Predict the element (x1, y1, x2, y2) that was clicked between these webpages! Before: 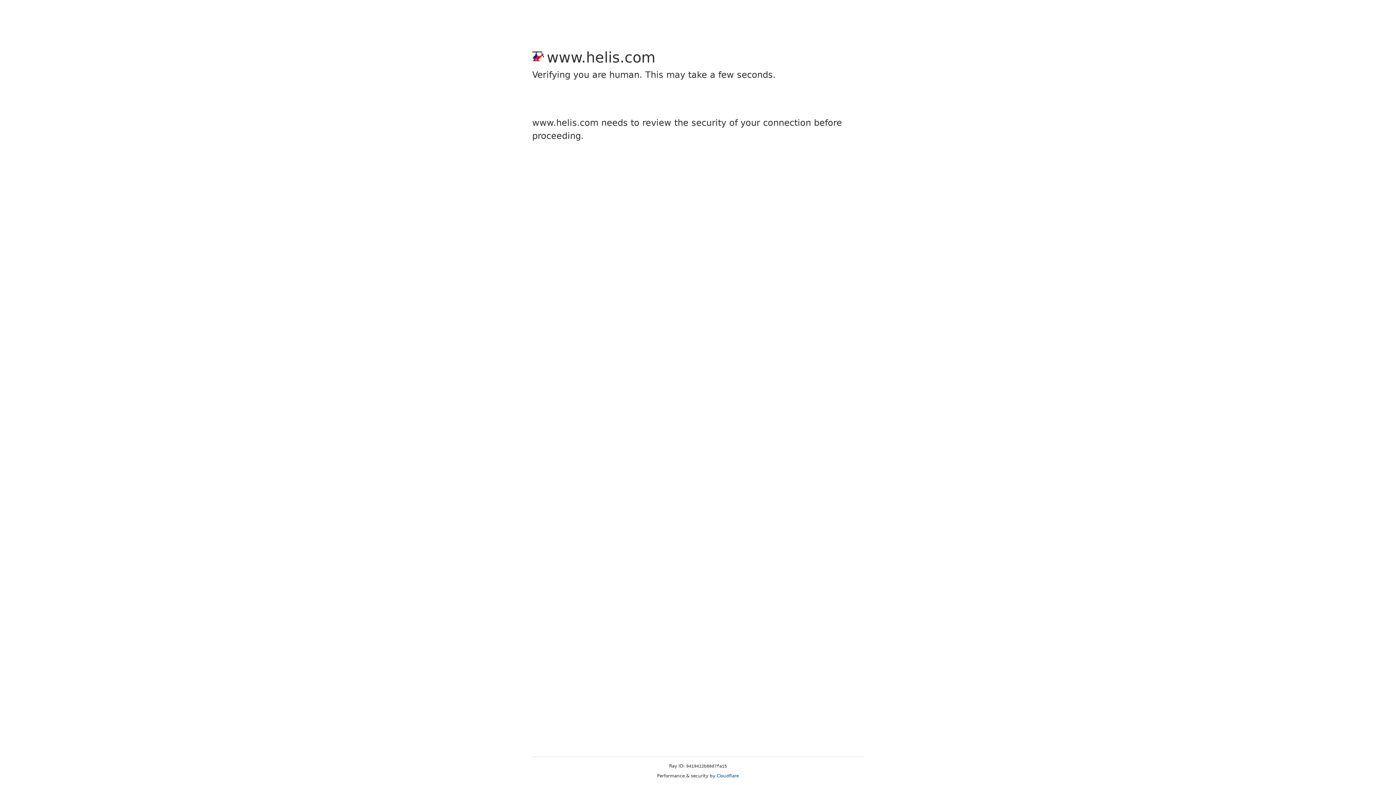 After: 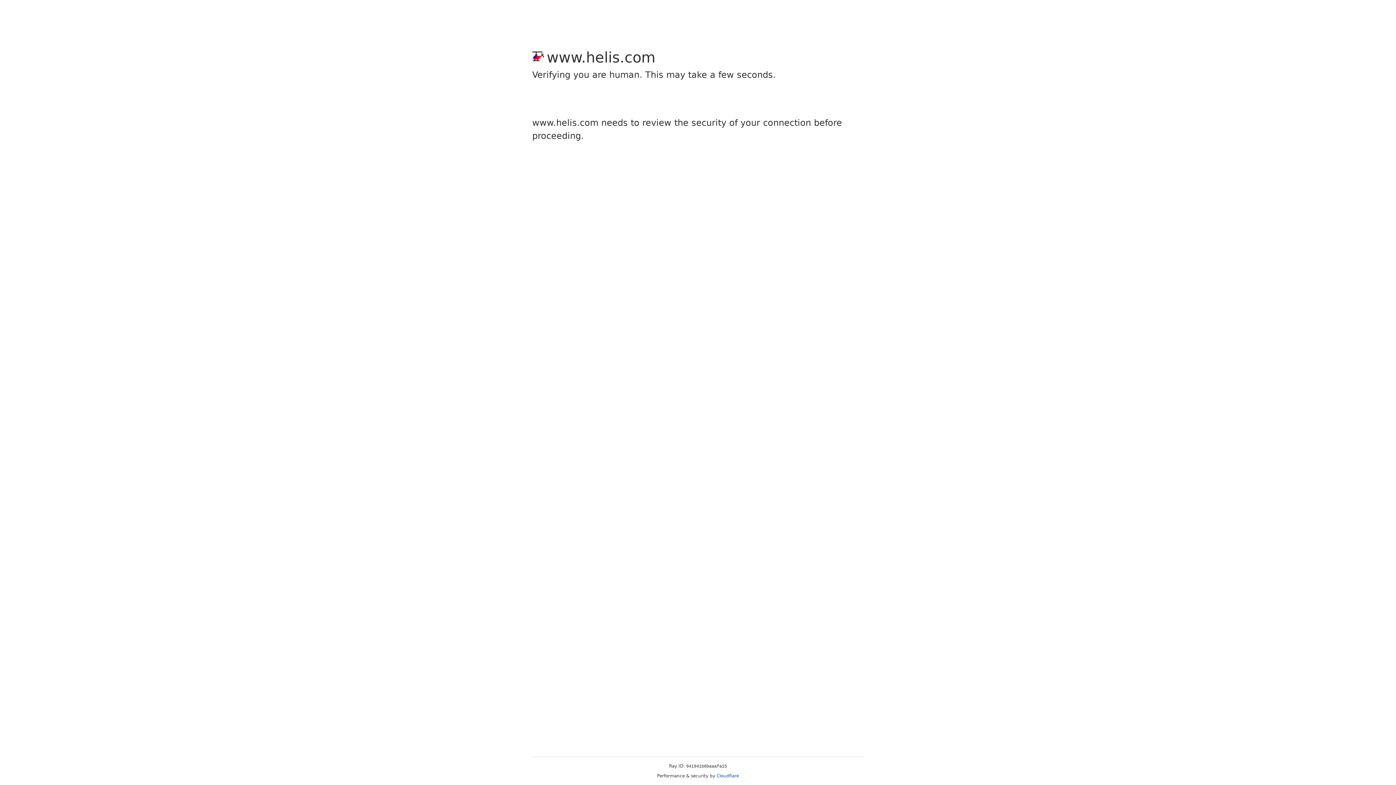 Action: label: Cloudflare bbox: (716, 773, 739, 778)